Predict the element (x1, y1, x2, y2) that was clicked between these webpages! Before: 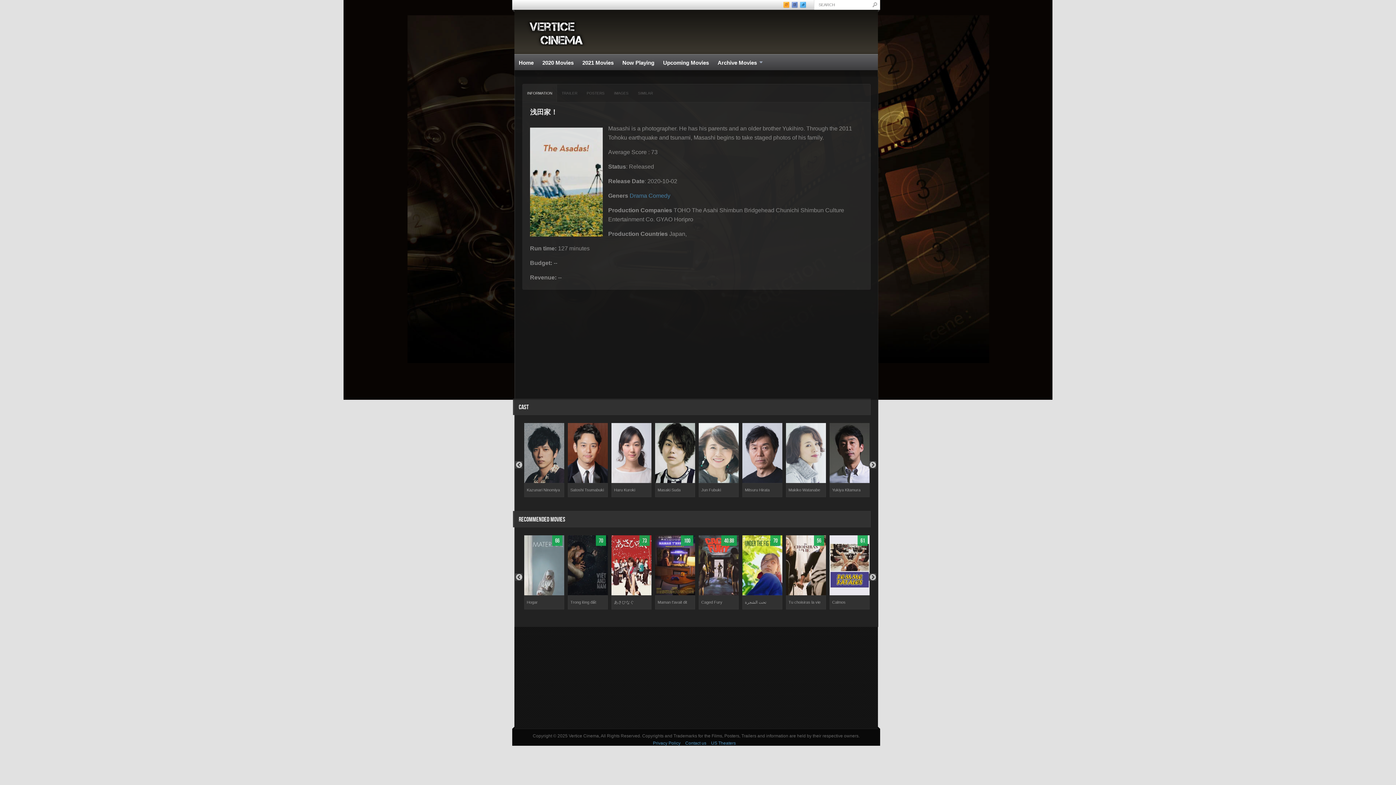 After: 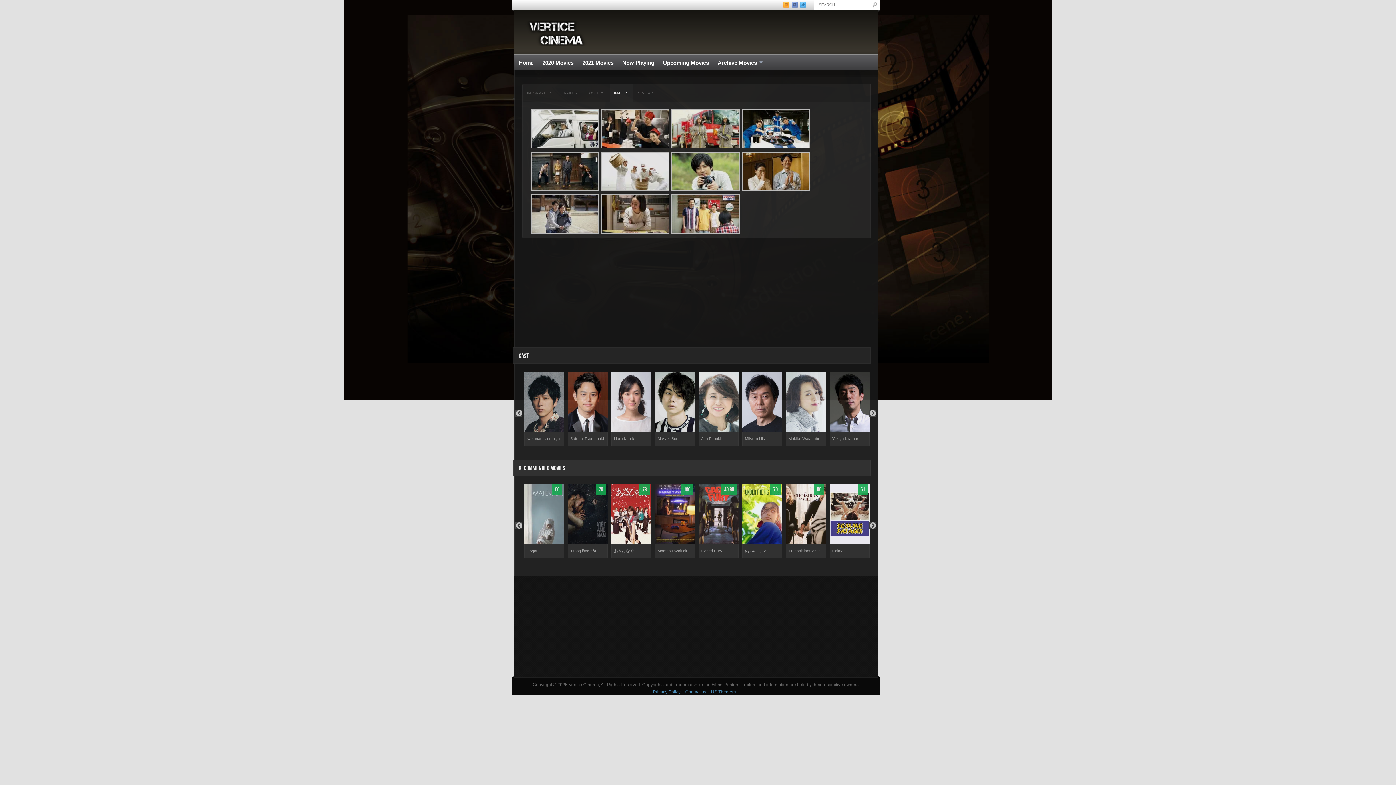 Action: bbox: (609, 84, 633, 102) label: IMAGES